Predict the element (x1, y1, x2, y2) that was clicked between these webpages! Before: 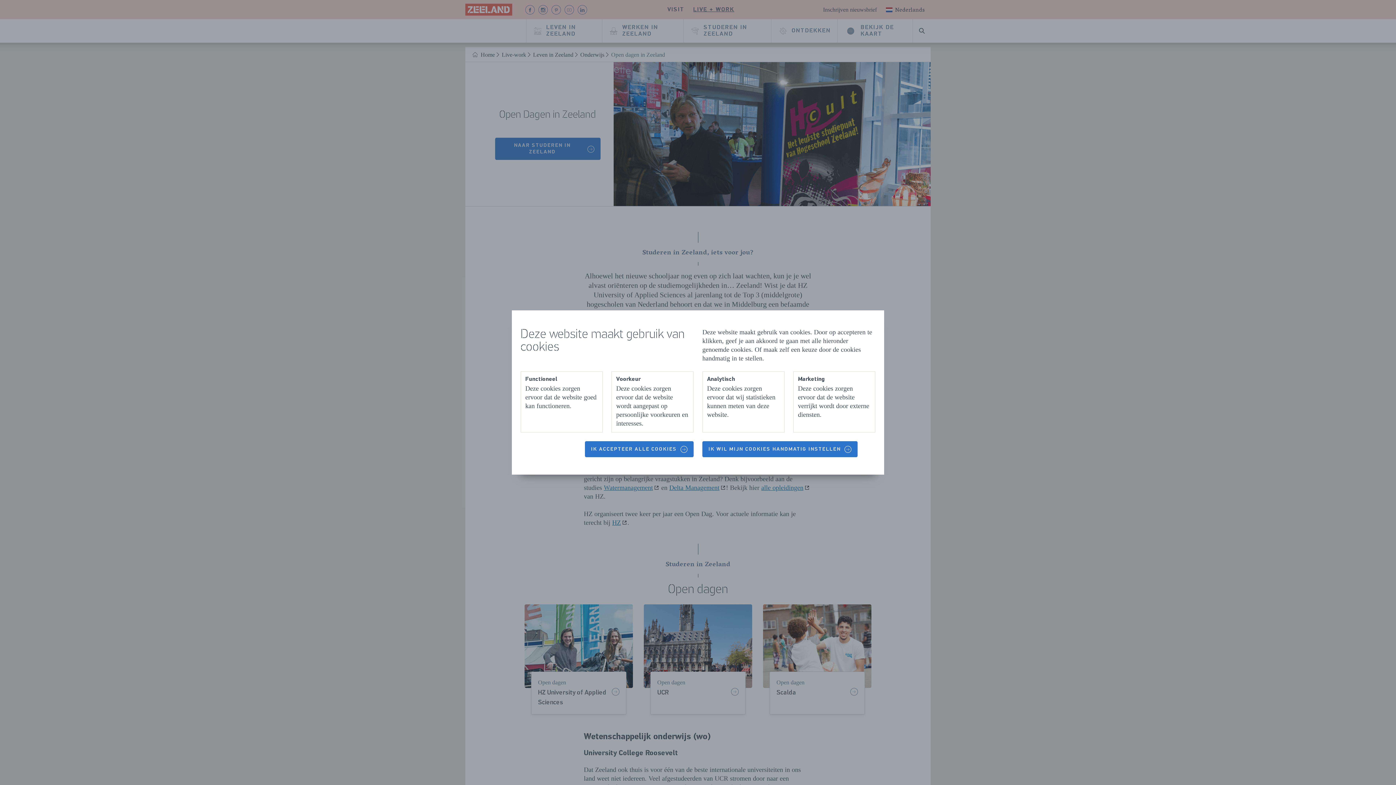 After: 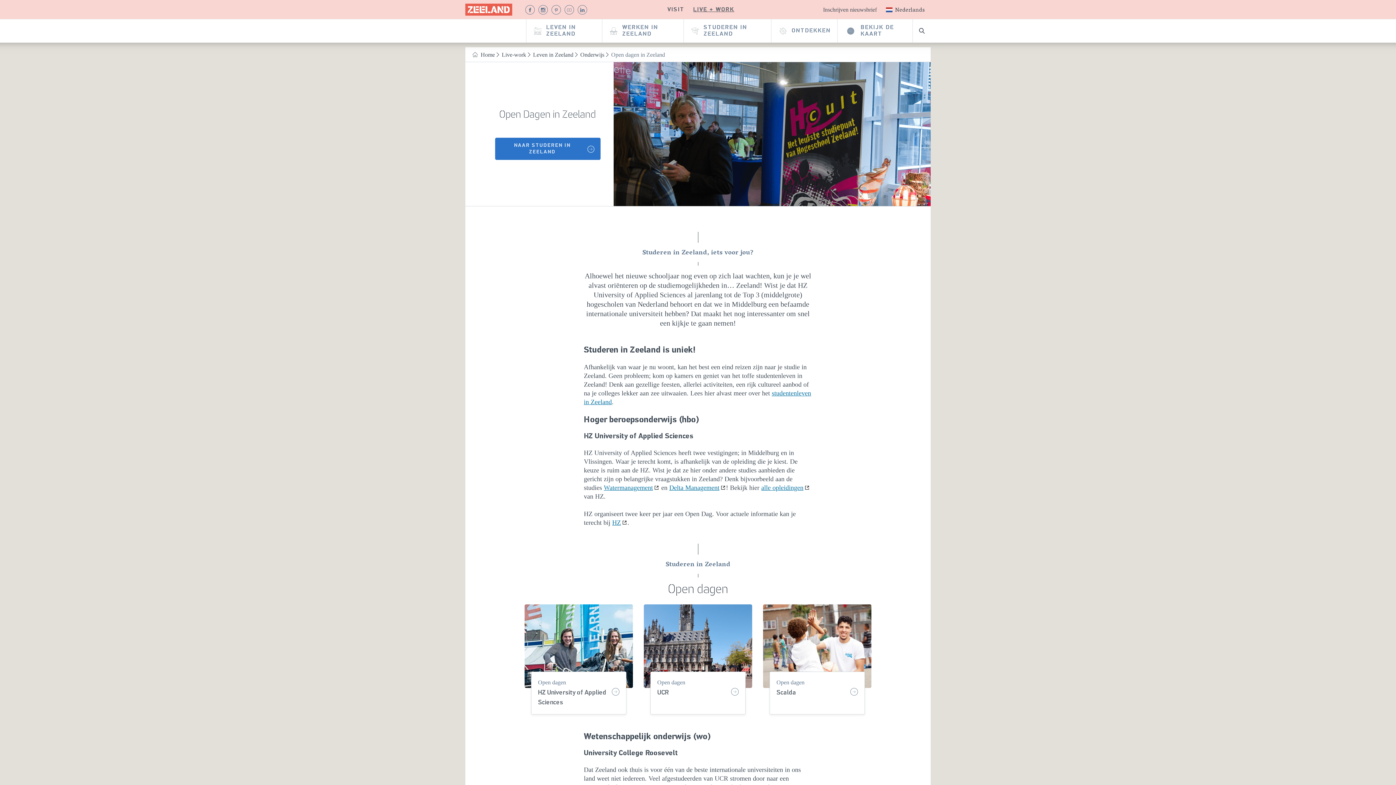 Action: bbox: (585, 441, 693, 457) label: IK ACCEPTEER ALLE COOKIES